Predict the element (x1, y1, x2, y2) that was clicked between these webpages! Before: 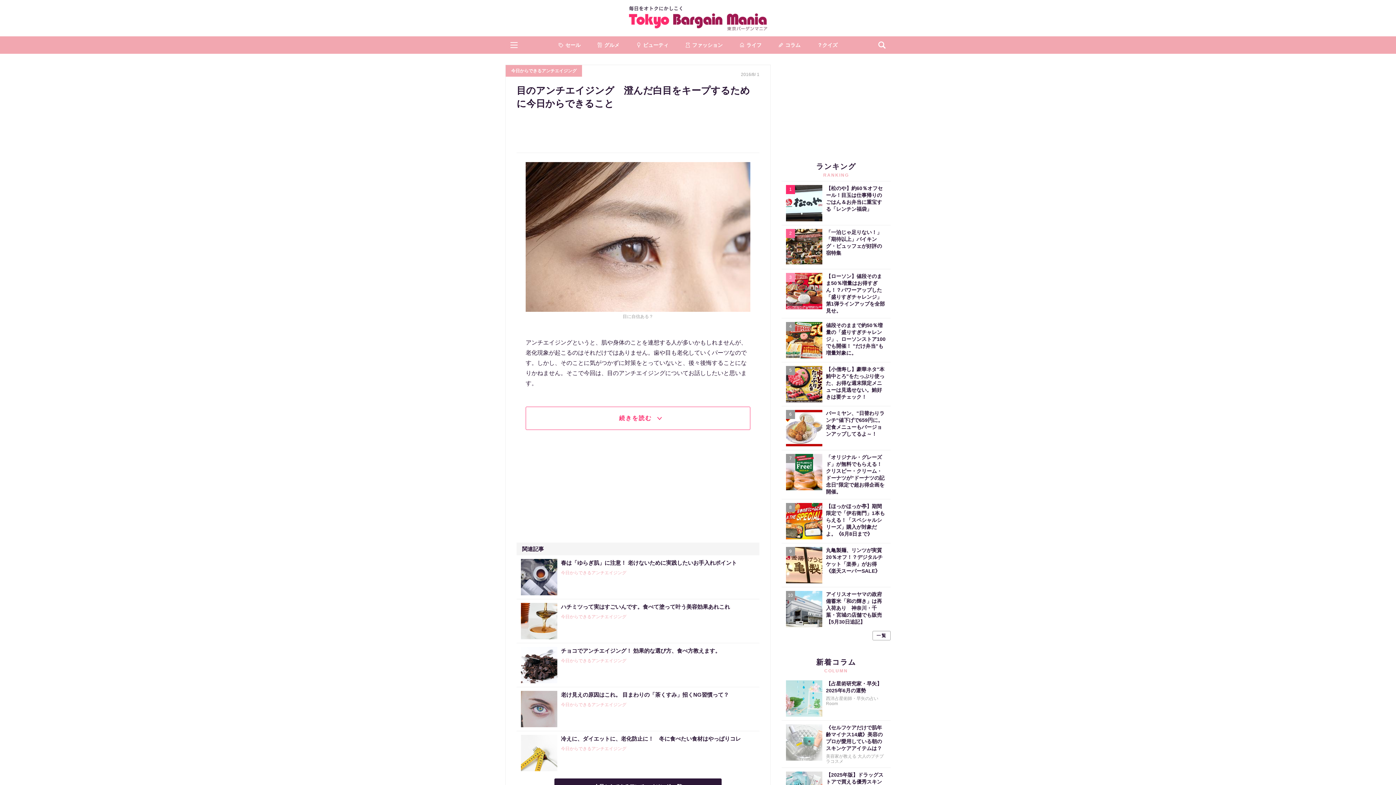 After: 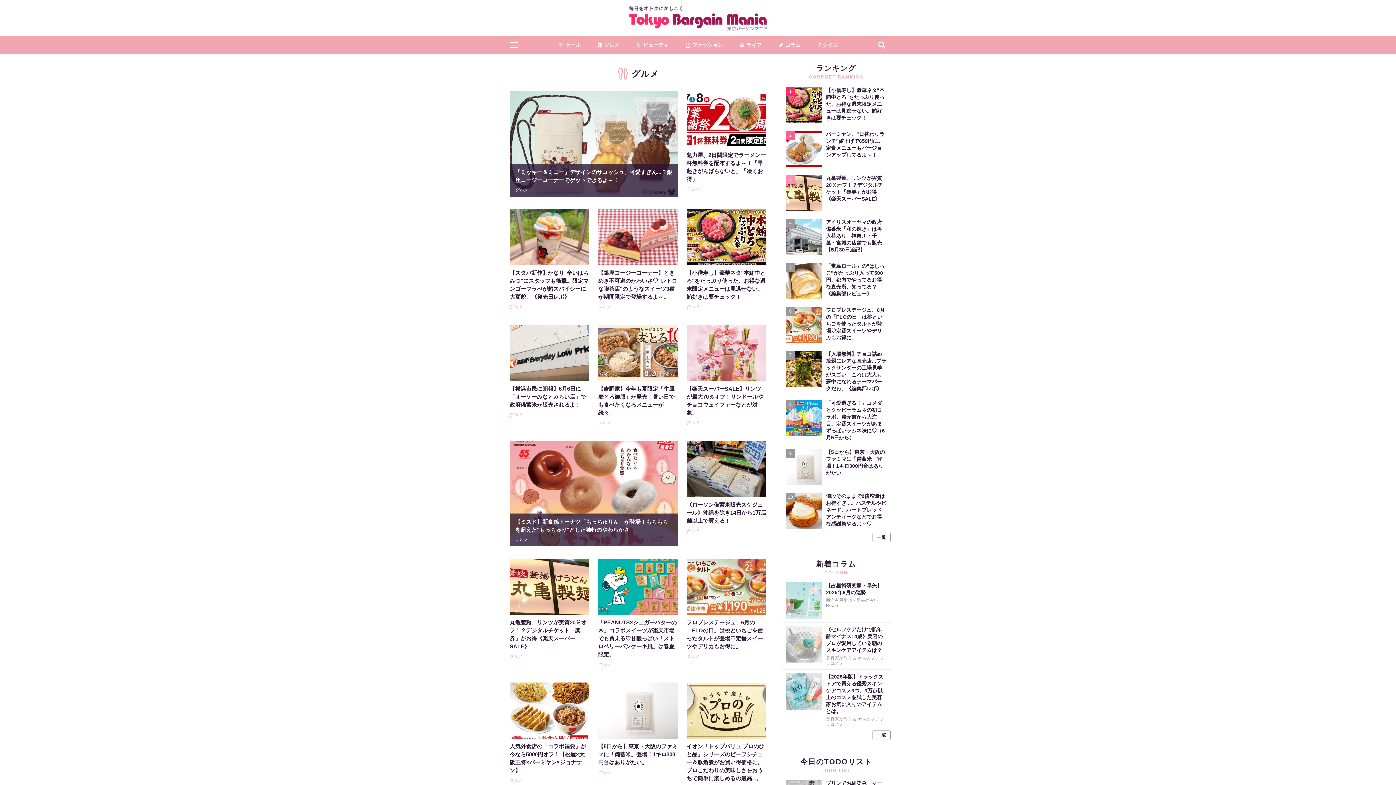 Action: bbox: (590, 38, 626, 51) label: グルメ